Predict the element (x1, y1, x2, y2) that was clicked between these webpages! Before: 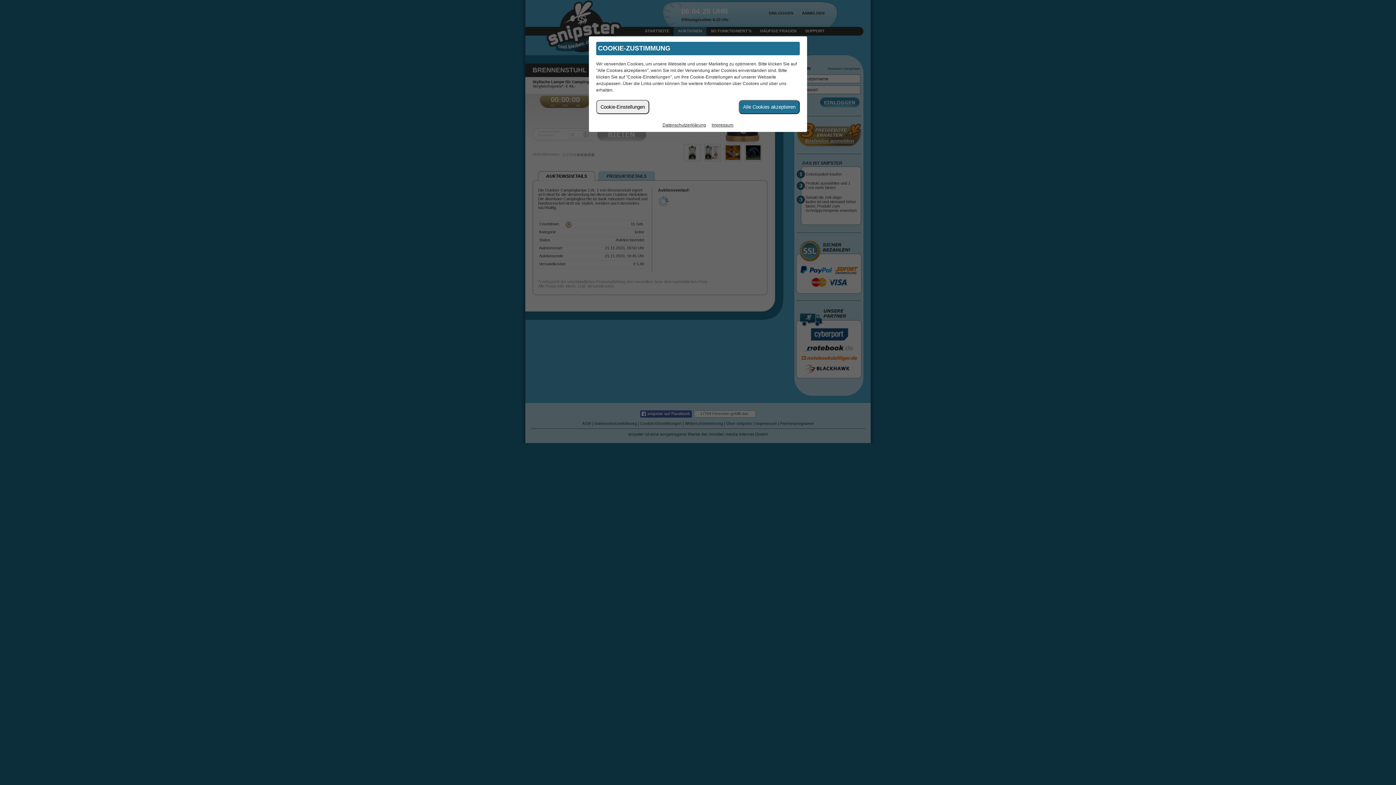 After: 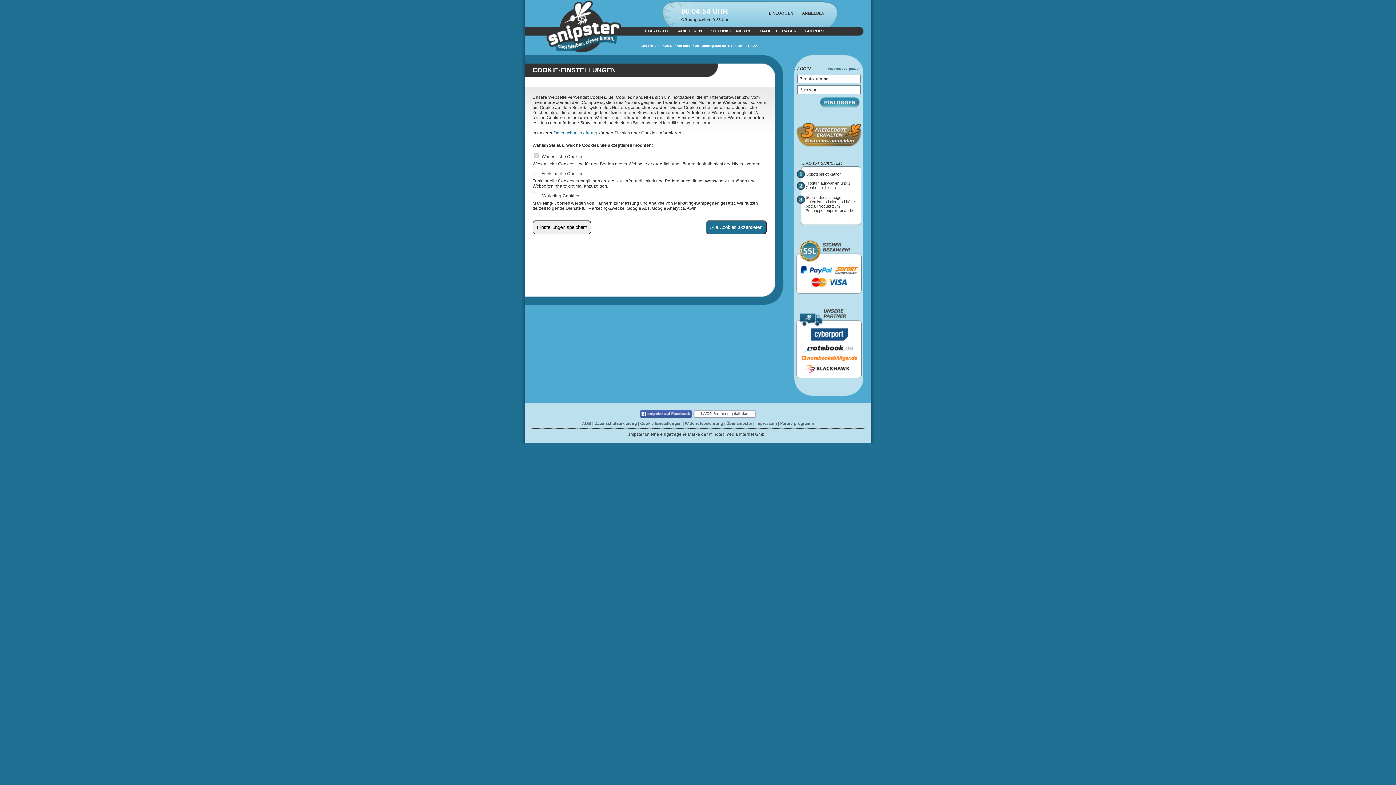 Action: bbox: (596, 99, 649, 114) label: Cookie-Einstellungen